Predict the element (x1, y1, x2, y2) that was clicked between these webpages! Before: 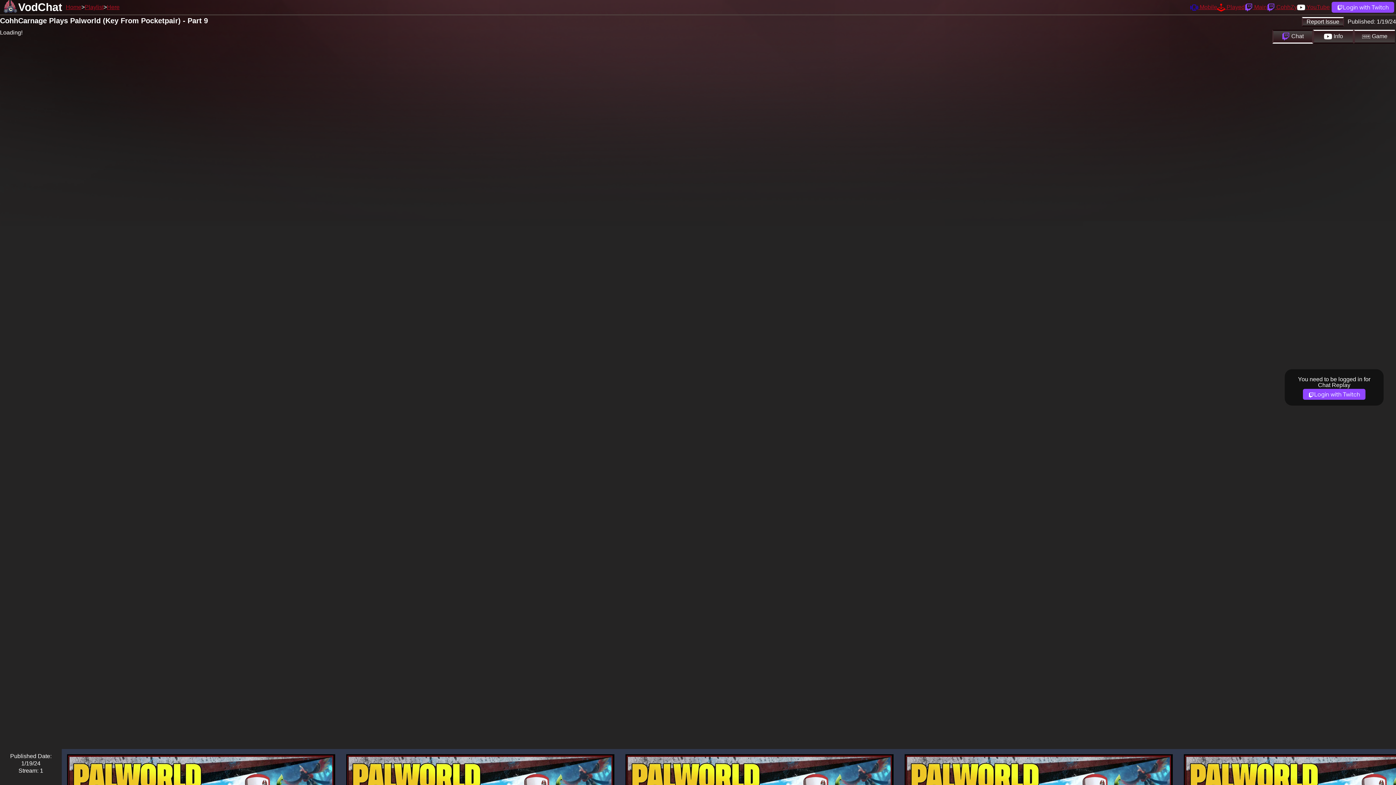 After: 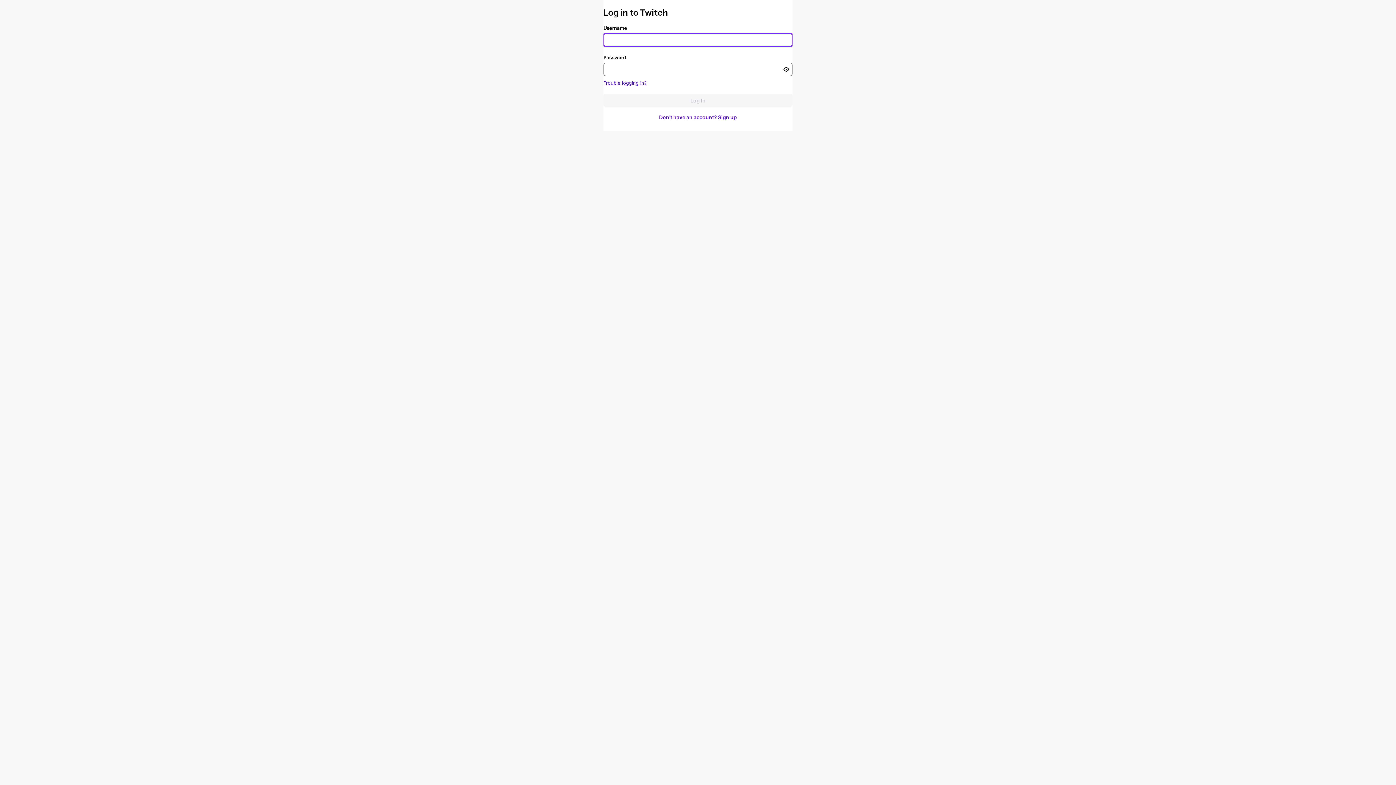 Action: bbox: (1332, 1, 1394, 12) label: Login with Twitch